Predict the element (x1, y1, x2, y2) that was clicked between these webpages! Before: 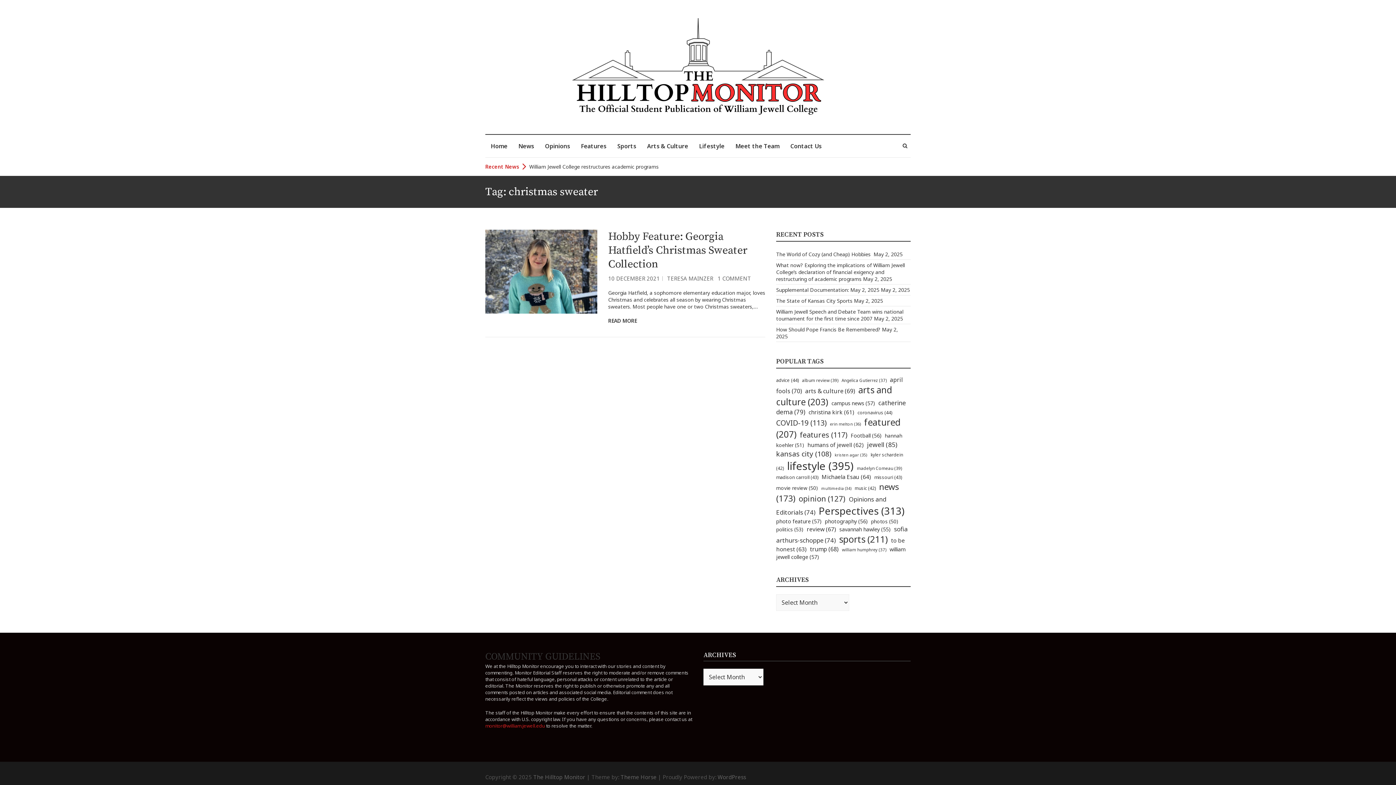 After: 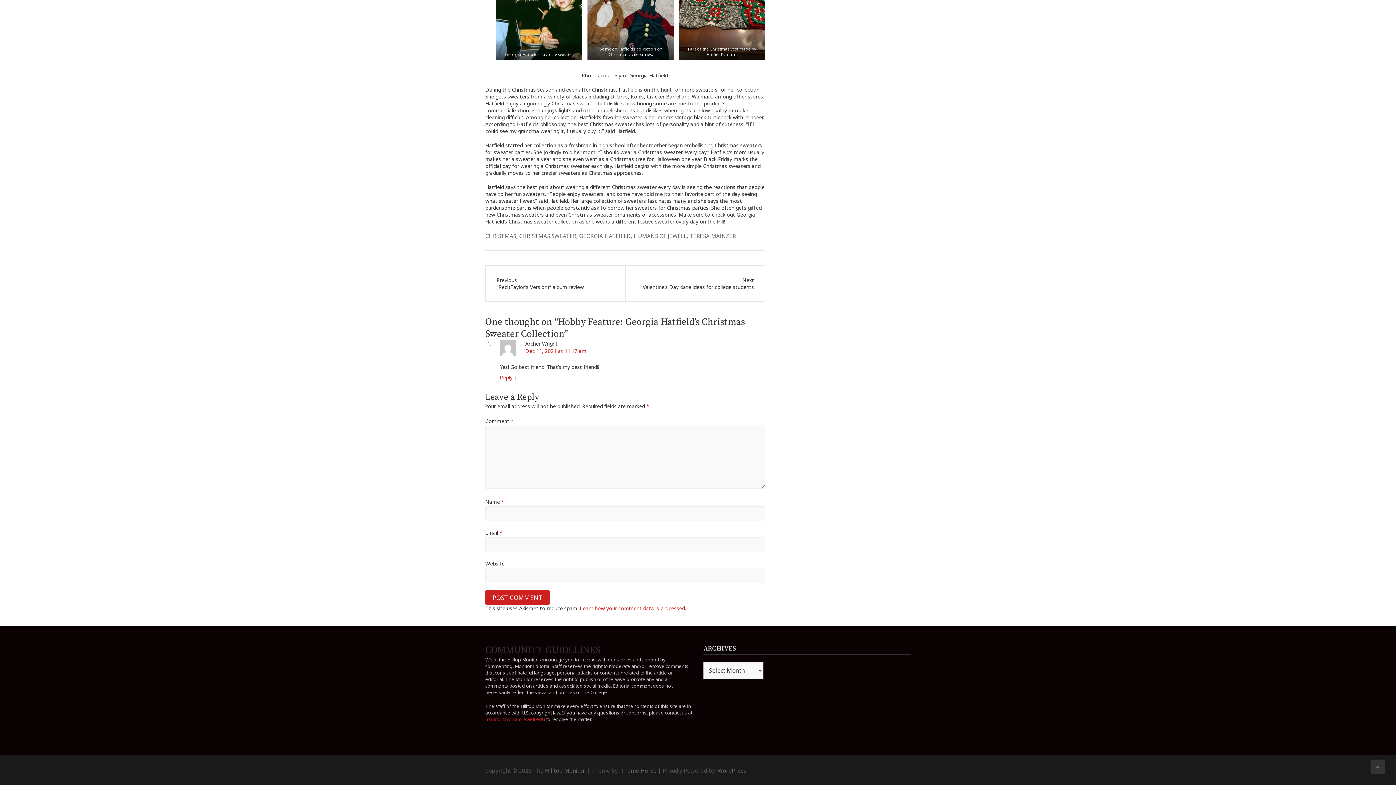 Action: bbox: (717, 274, 751, 282) label: 1 COMMENT